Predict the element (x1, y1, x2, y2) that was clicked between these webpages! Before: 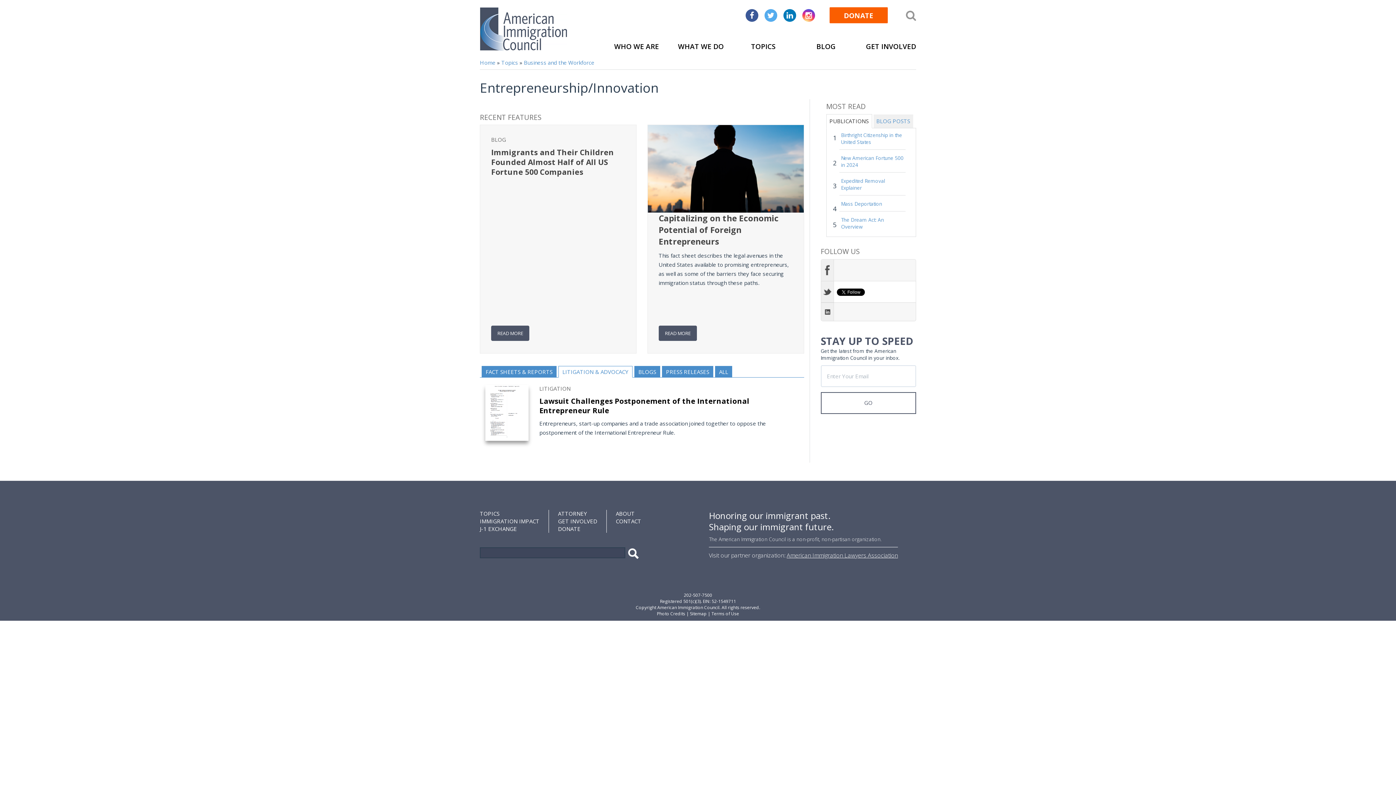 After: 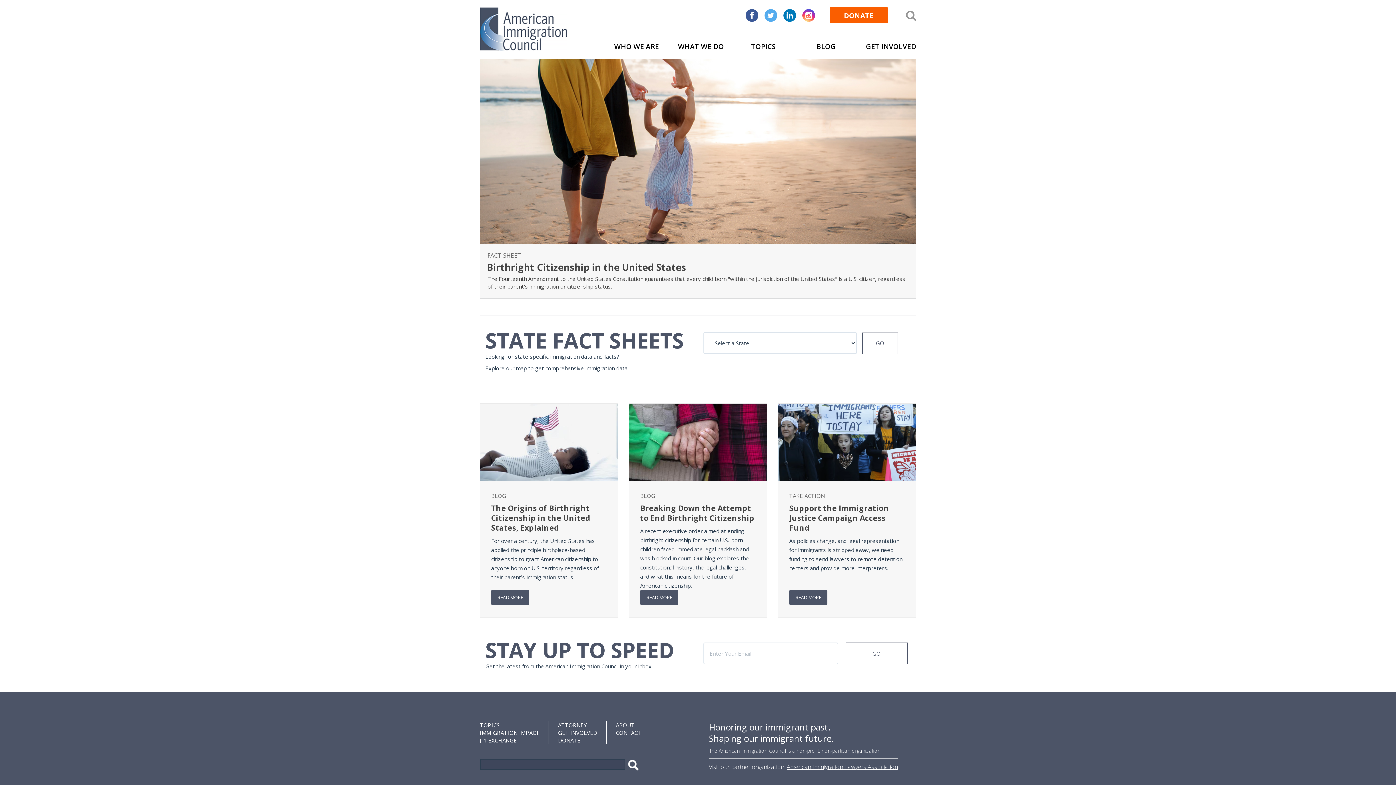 Action: bbox: (480, 58, 495, 66) label: Home